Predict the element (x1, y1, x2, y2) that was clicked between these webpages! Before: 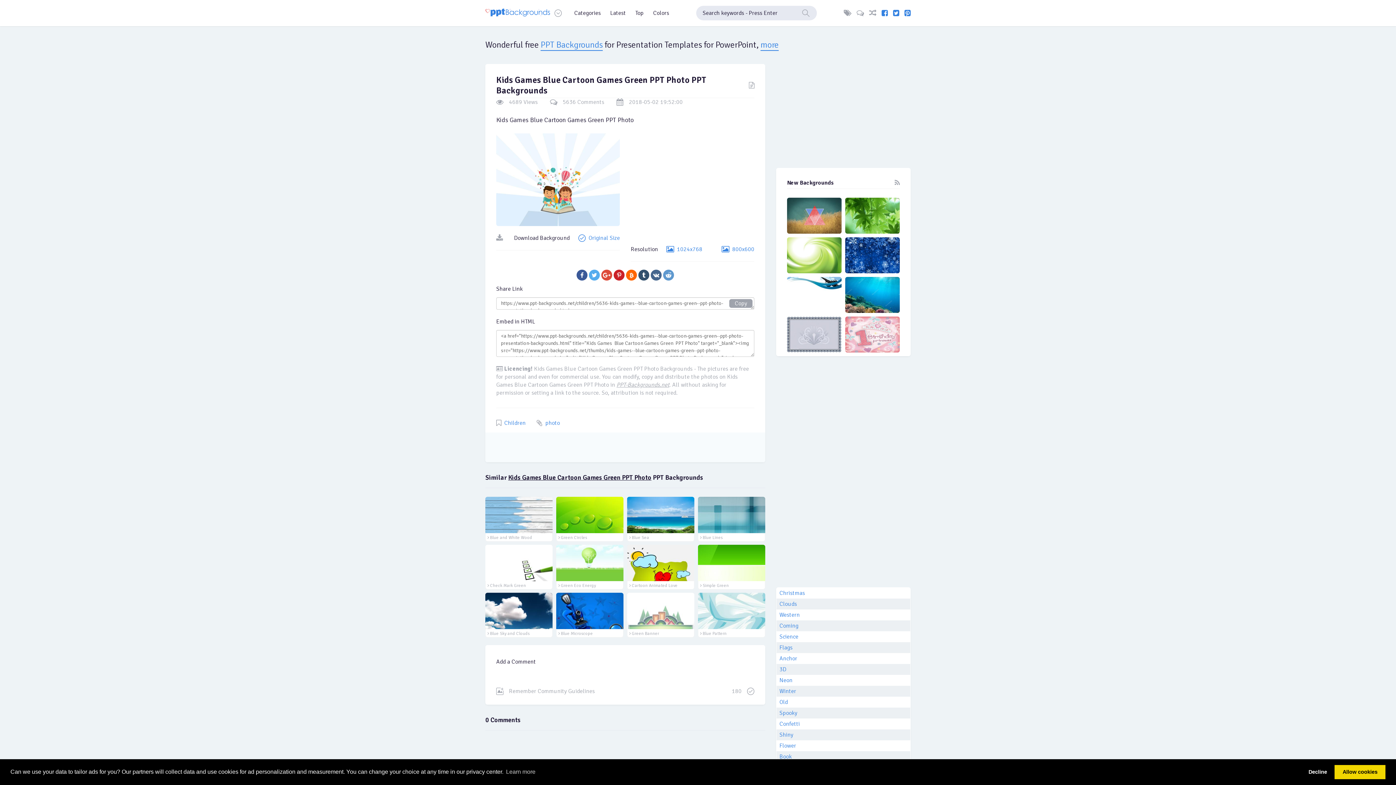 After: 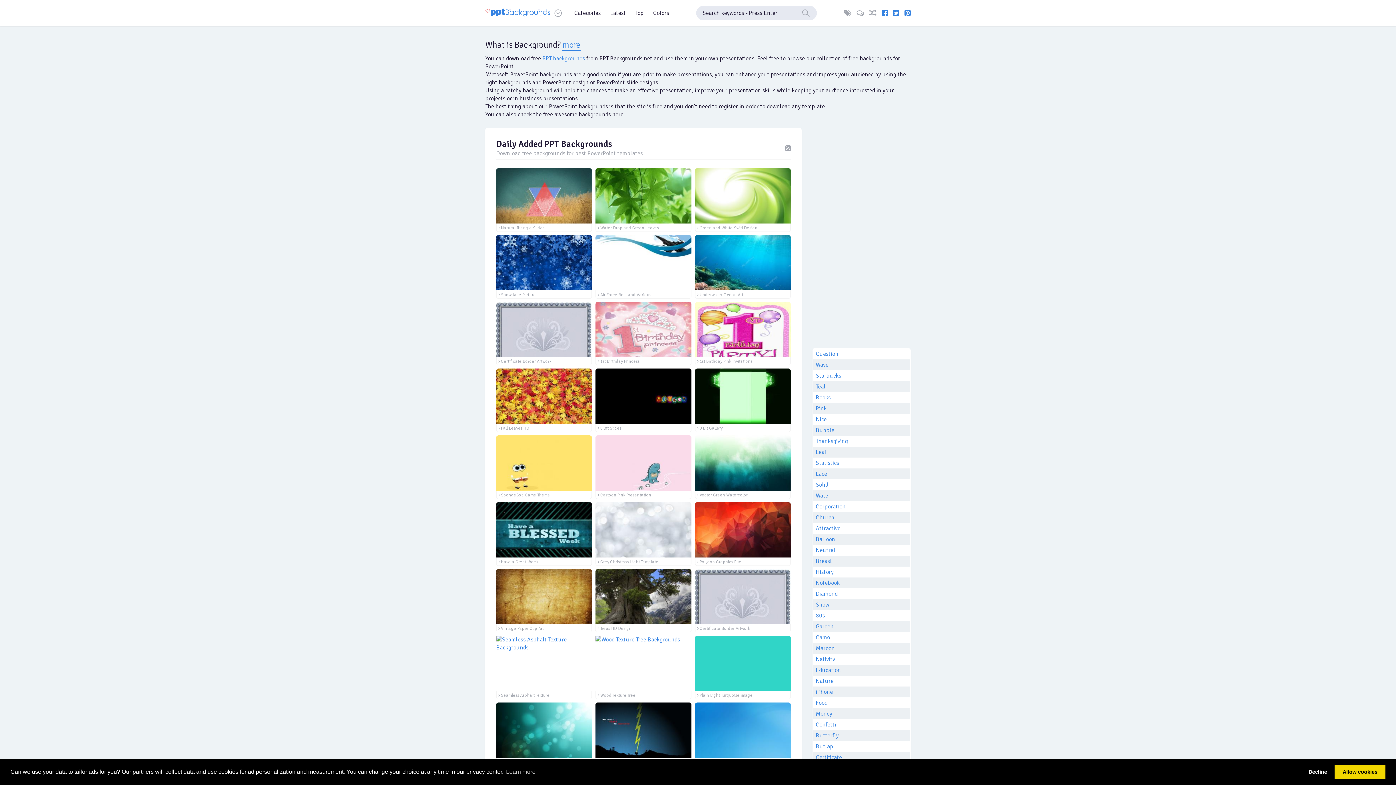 Action: bbox: (540, 39, 602, 50) label: PPT Backgrounds